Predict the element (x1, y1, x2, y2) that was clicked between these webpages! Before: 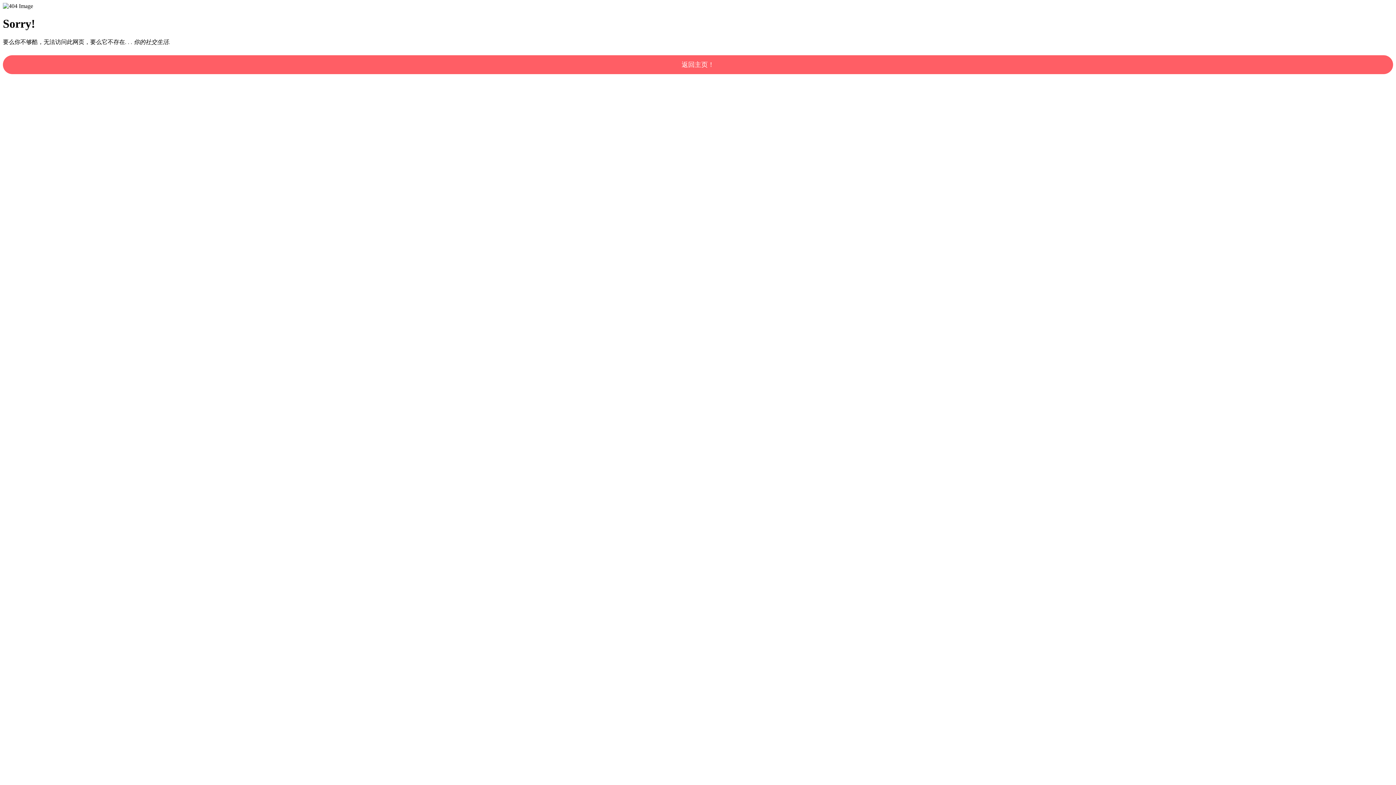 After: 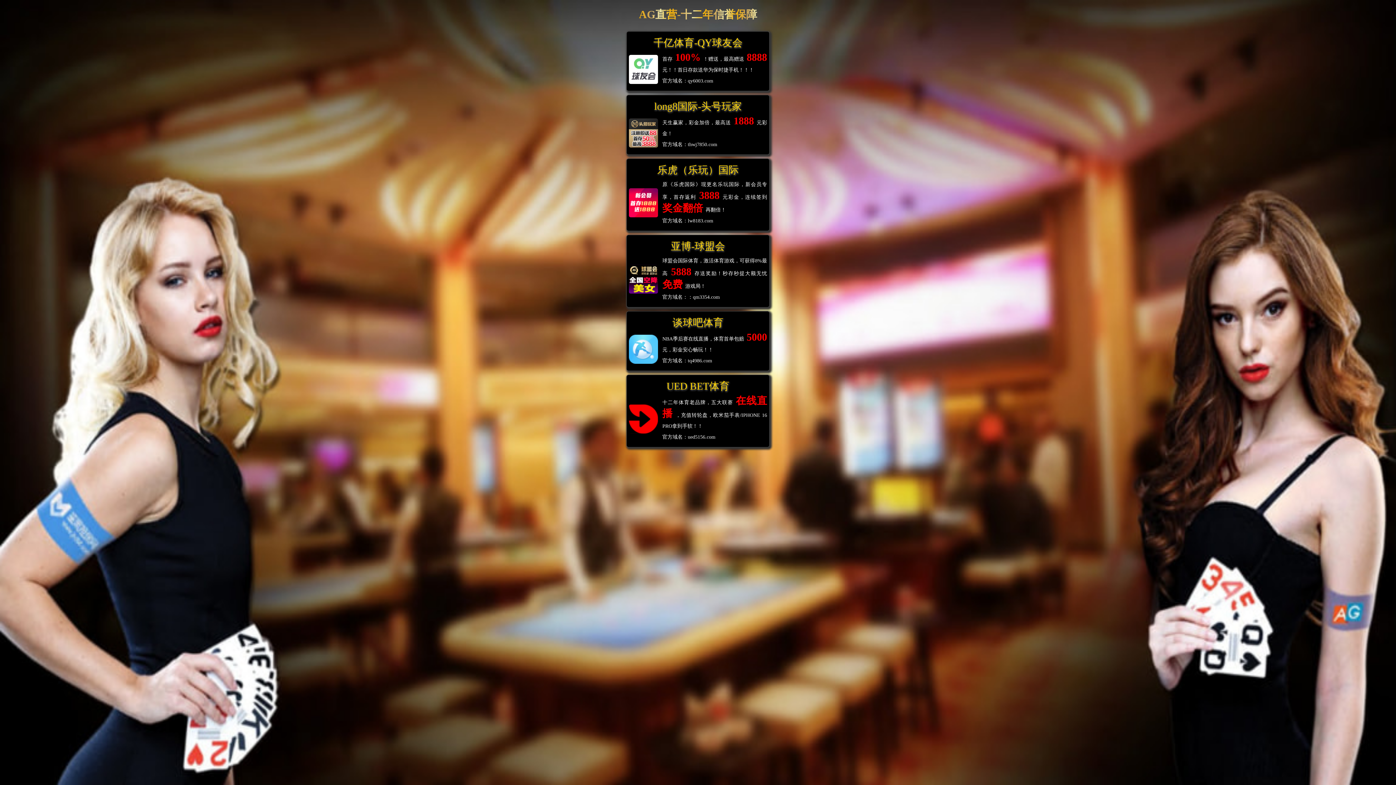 Action: bbox: (2, 55, 1393, 74) label: 返回主页！